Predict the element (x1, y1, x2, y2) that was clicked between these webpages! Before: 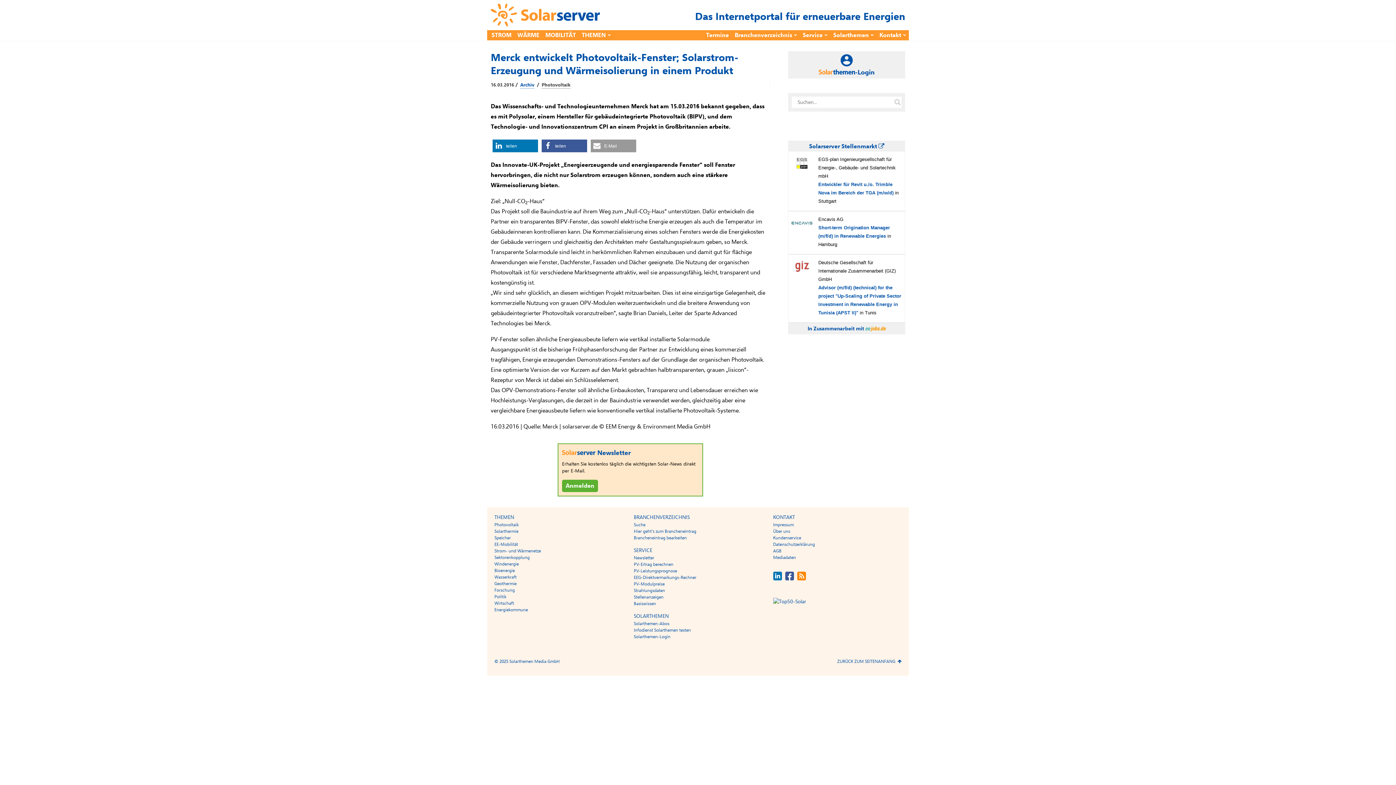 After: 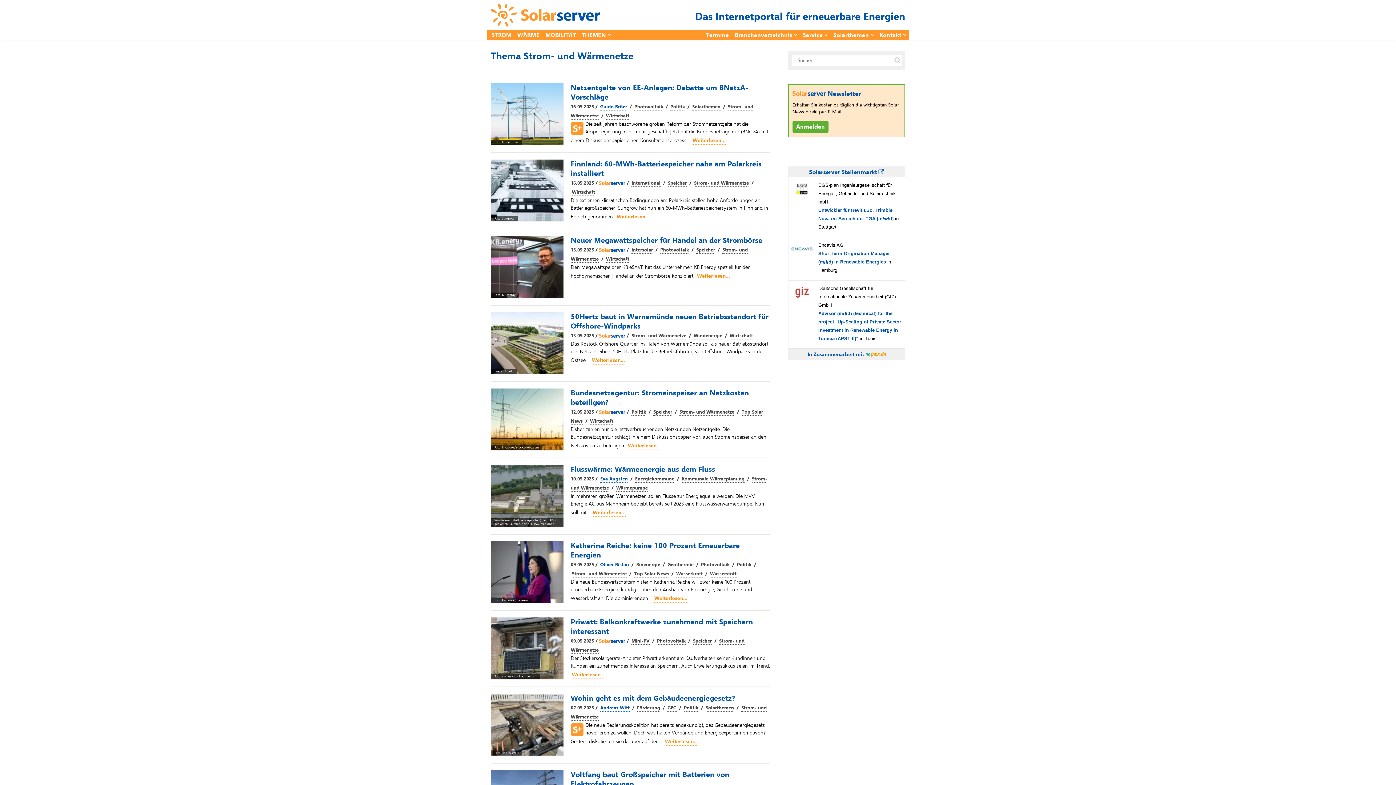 Action: bbox: (494, 548, 541, 554) label: Strom- und Wärmenetze